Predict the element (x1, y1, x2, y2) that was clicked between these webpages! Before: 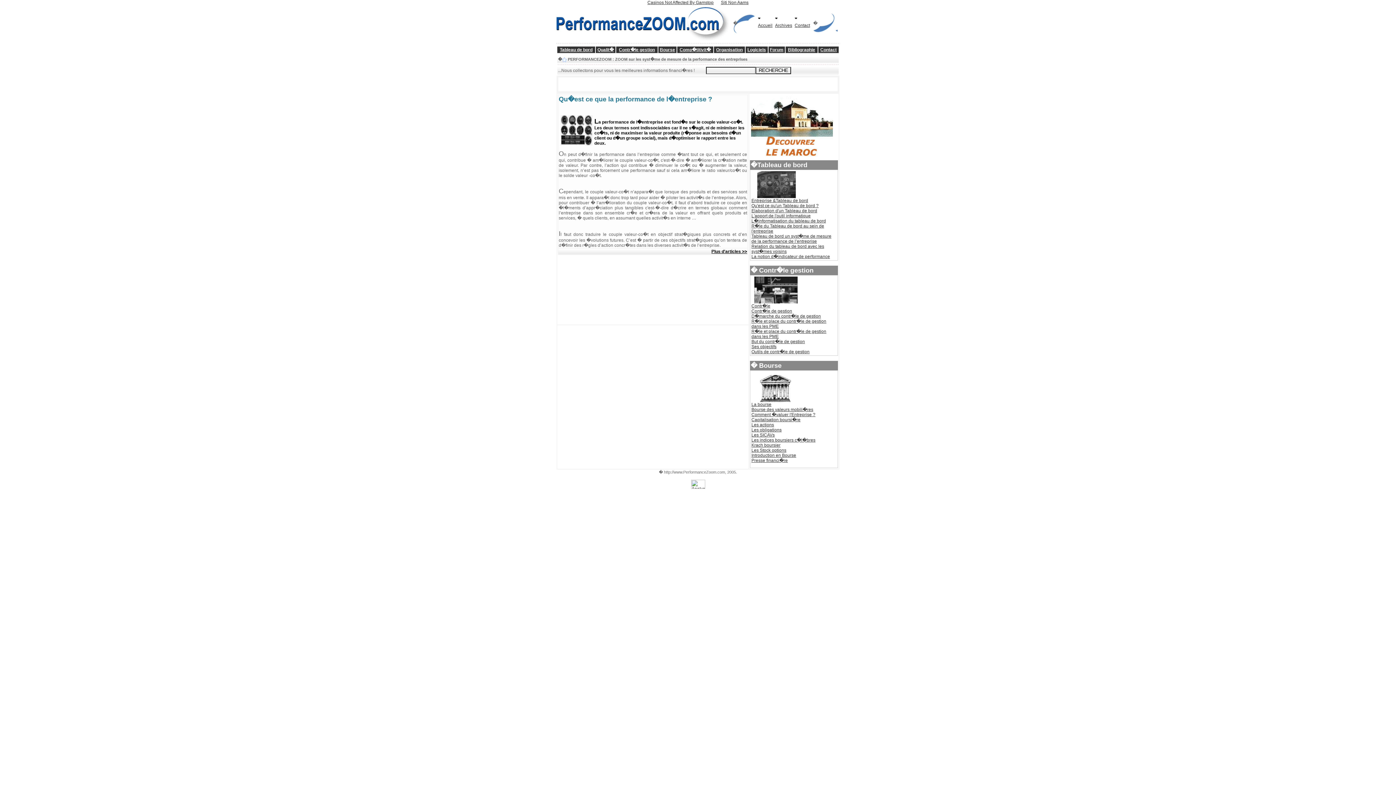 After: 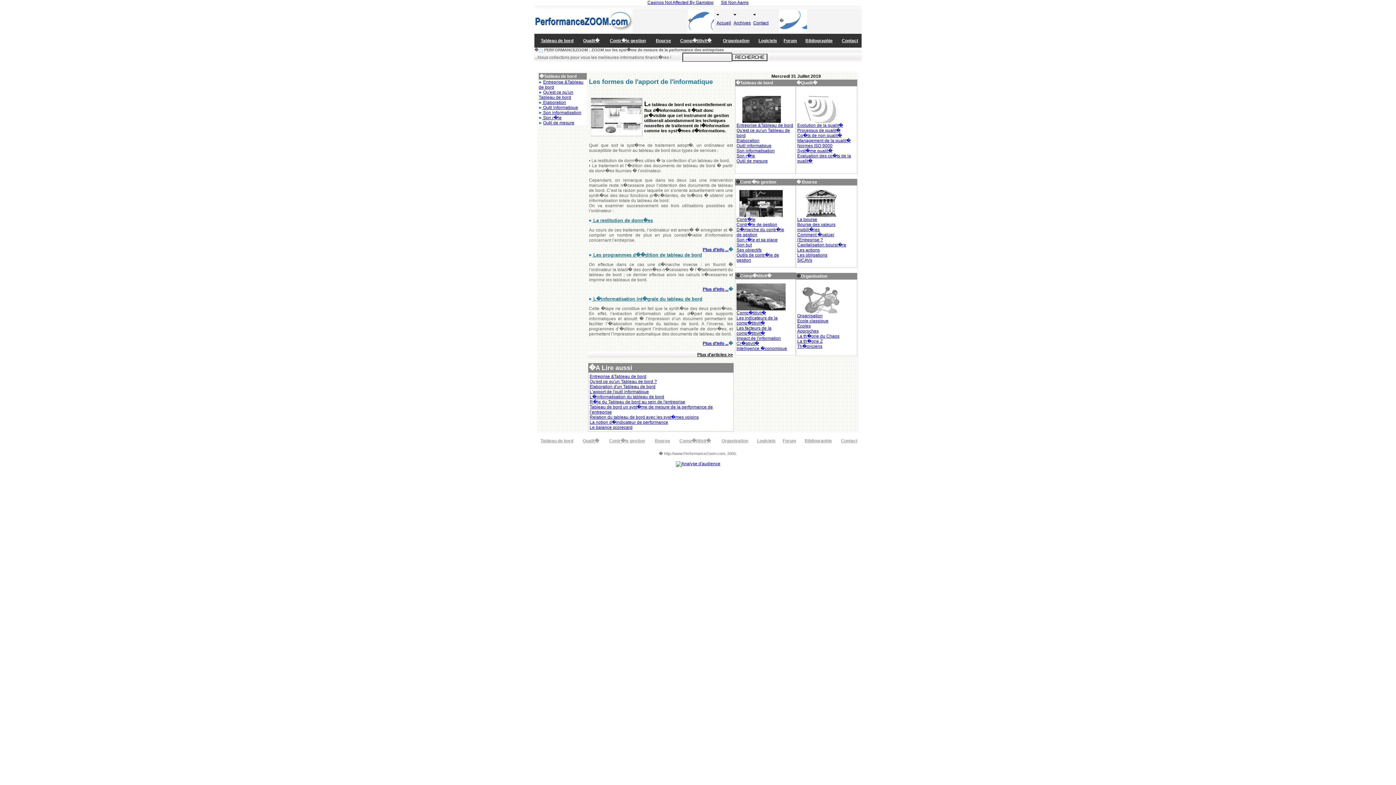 Action: label: L'apport de l'outil informatique bbox: (751, 213, 810, 218)